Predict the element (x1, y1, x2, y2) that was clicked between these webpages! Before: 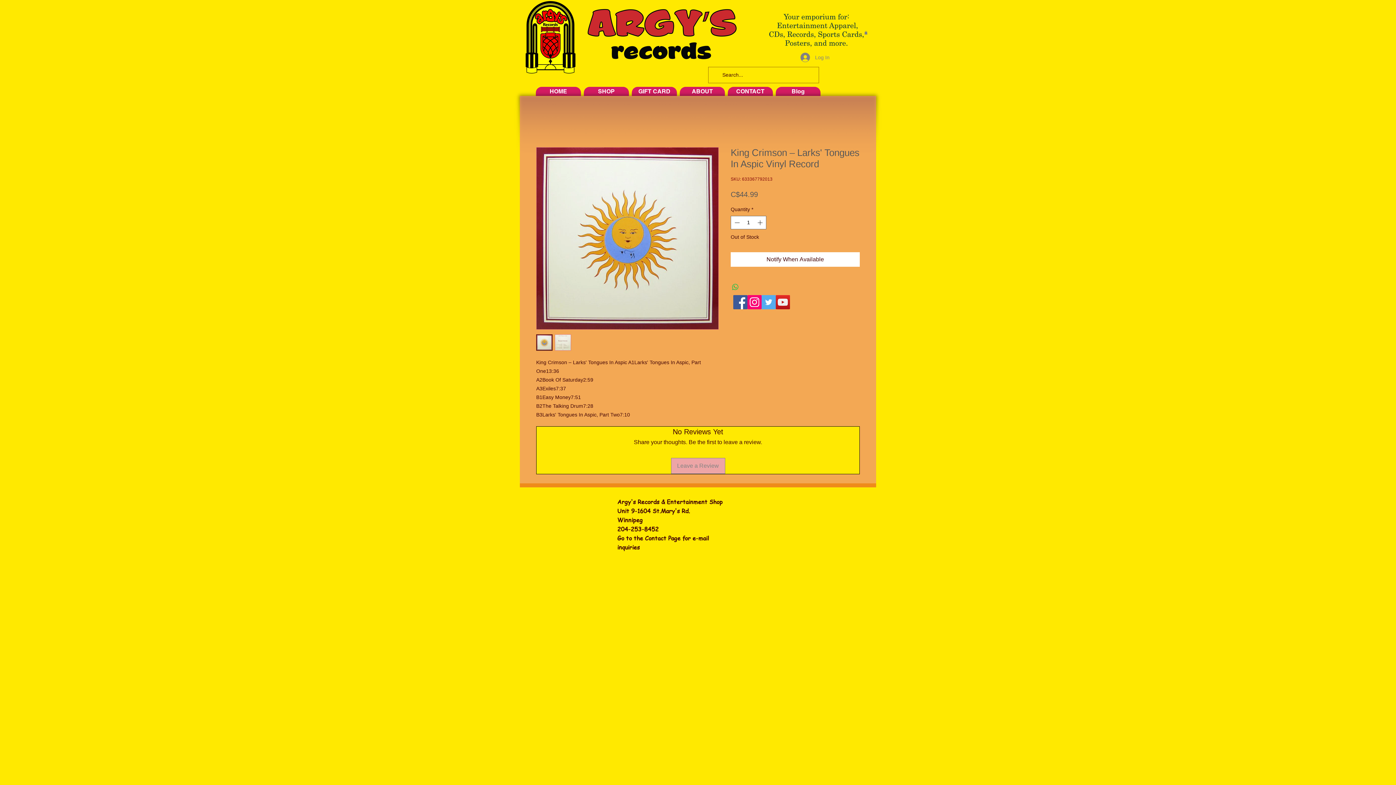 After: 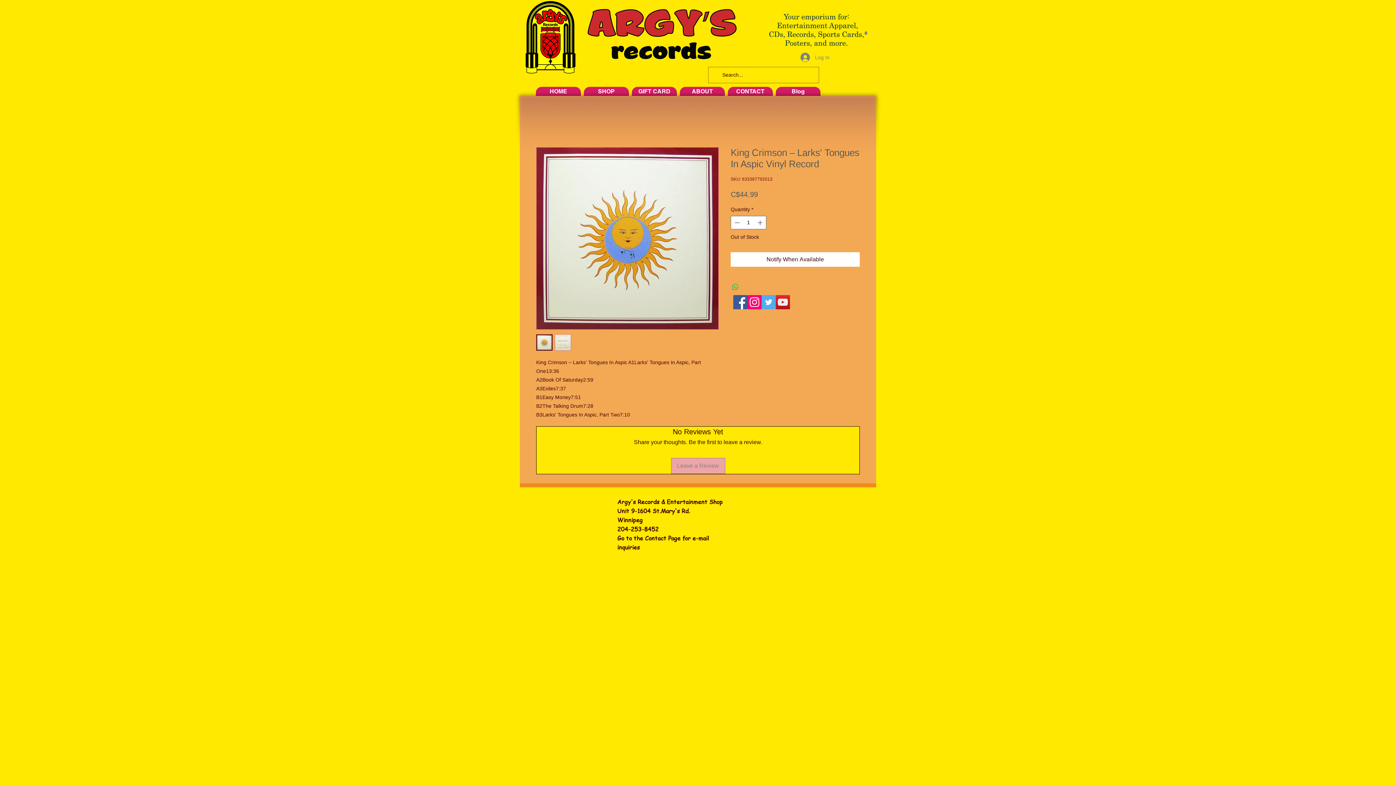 Action: label: Facebook Social Icon bbox: (733, 295, 747, 309)